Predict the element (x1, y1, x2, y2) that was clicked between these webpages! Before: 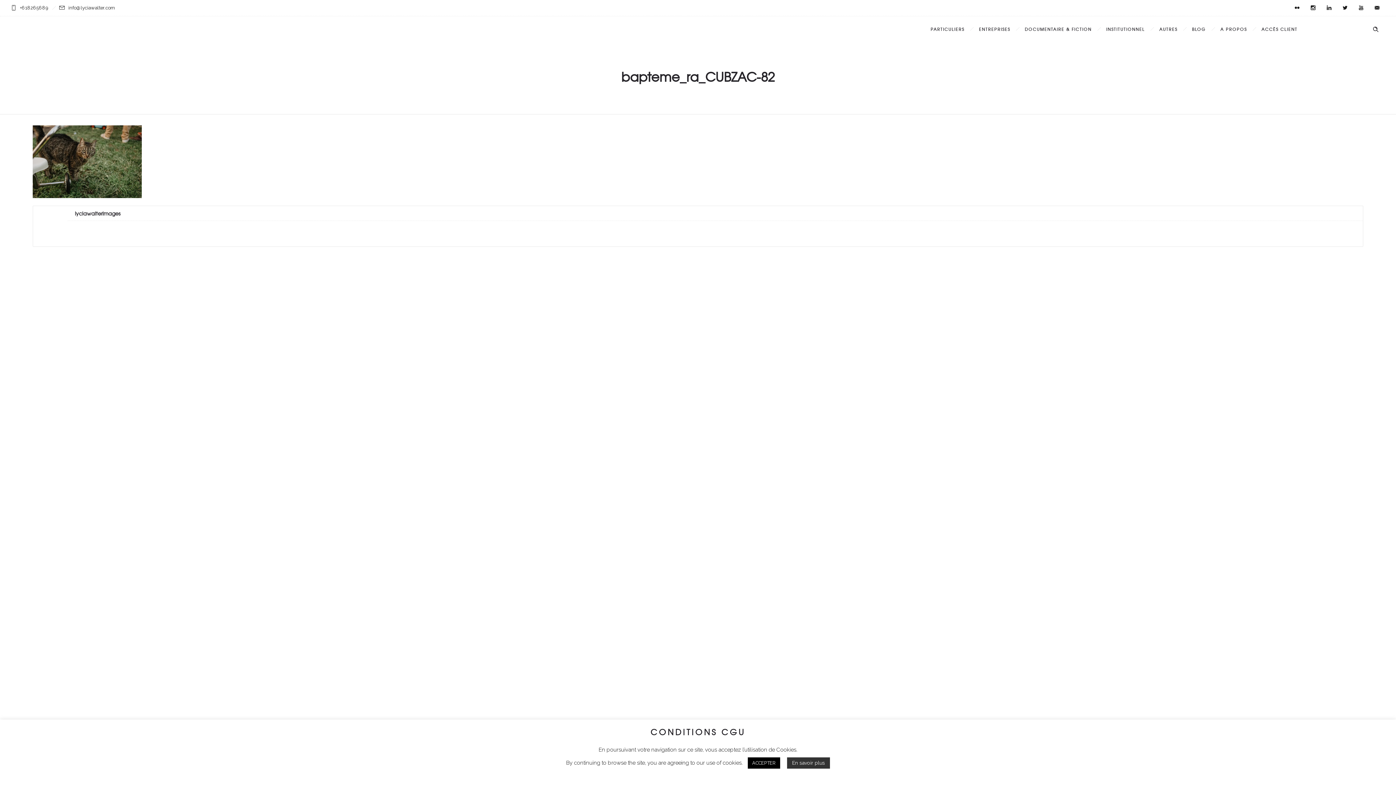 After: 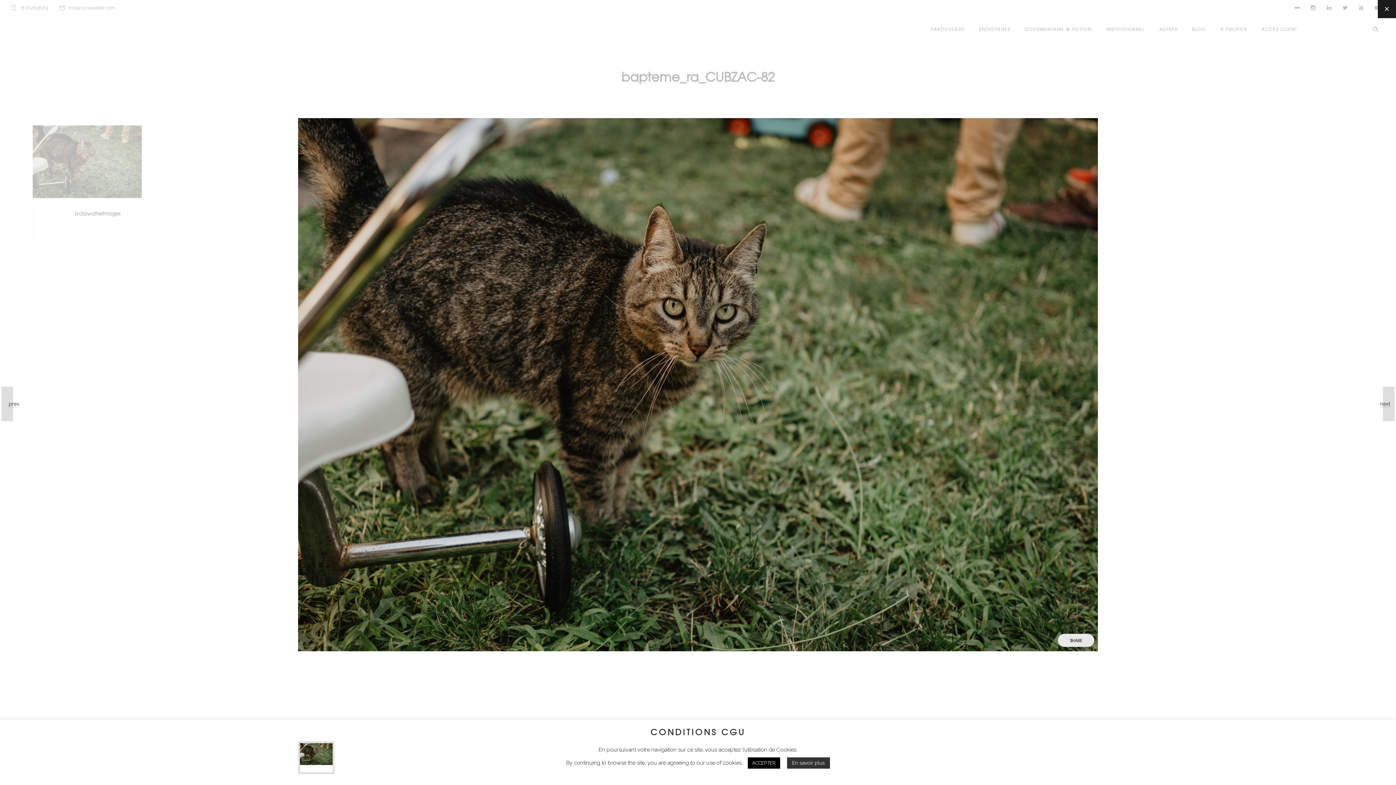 Action: bbox: (32, 193, 141, 199)